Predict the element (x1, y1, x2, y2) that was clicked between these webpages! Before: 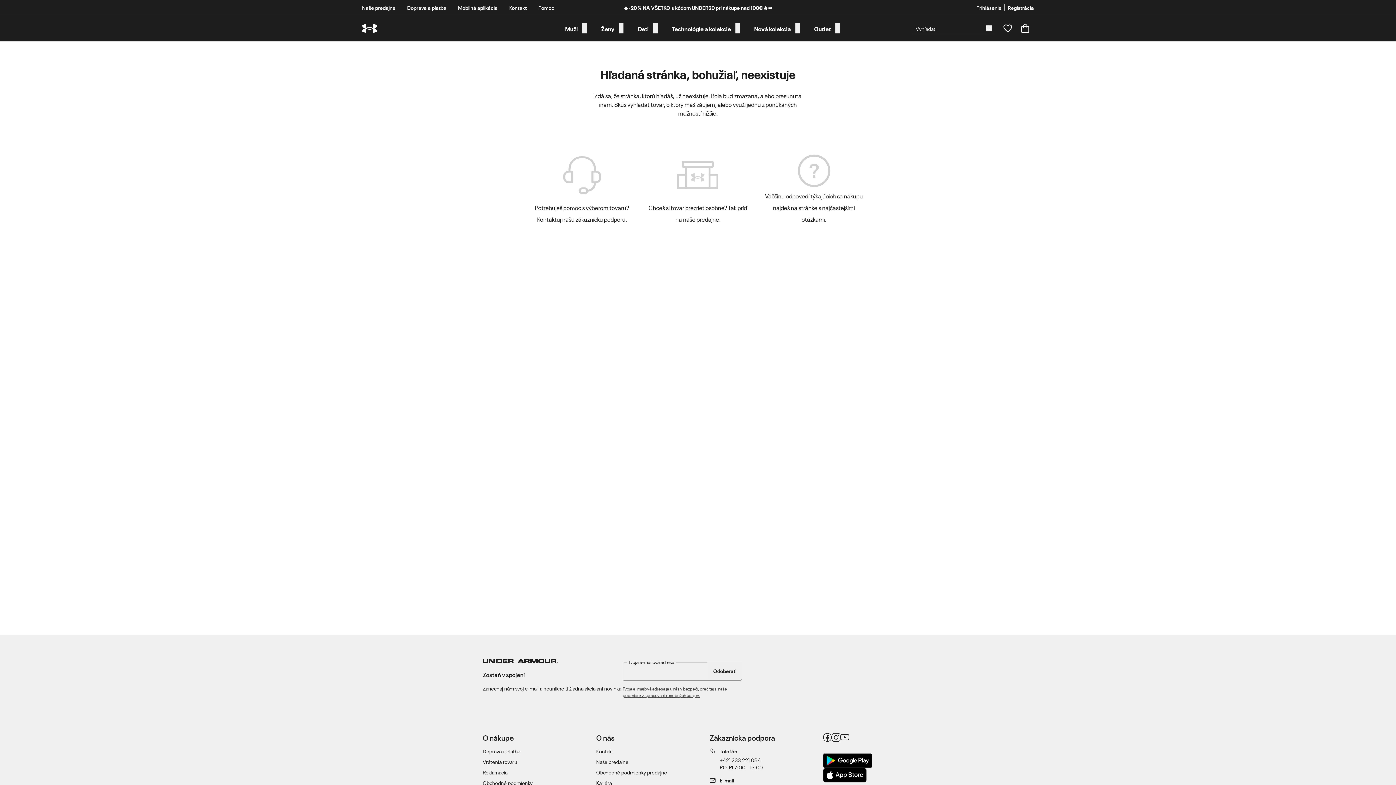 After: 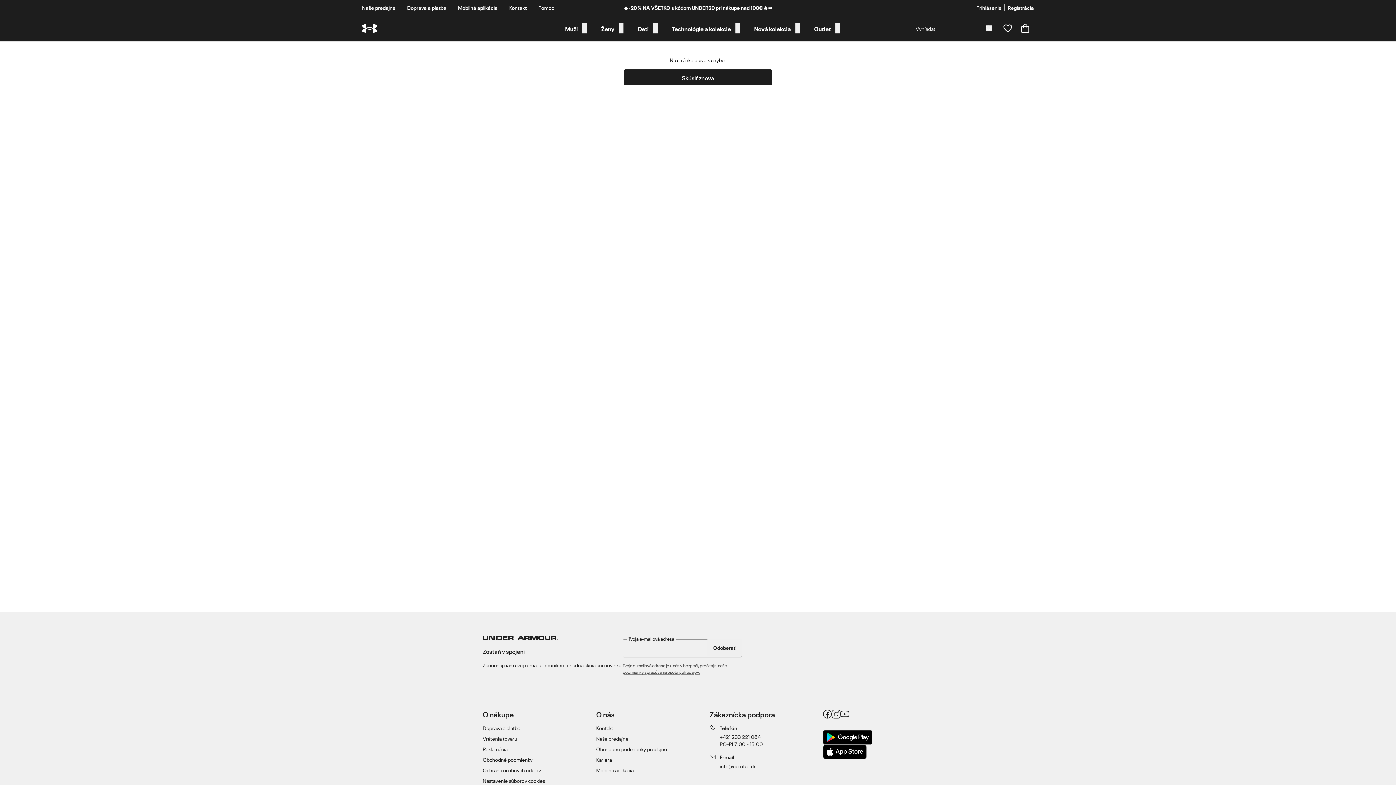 Action: label: 🔥-20 % NA VŠETKO s kódom UNDER20 pri nákupe nad 100€🔥➡️ bbox: (623, 3, 772, 10)